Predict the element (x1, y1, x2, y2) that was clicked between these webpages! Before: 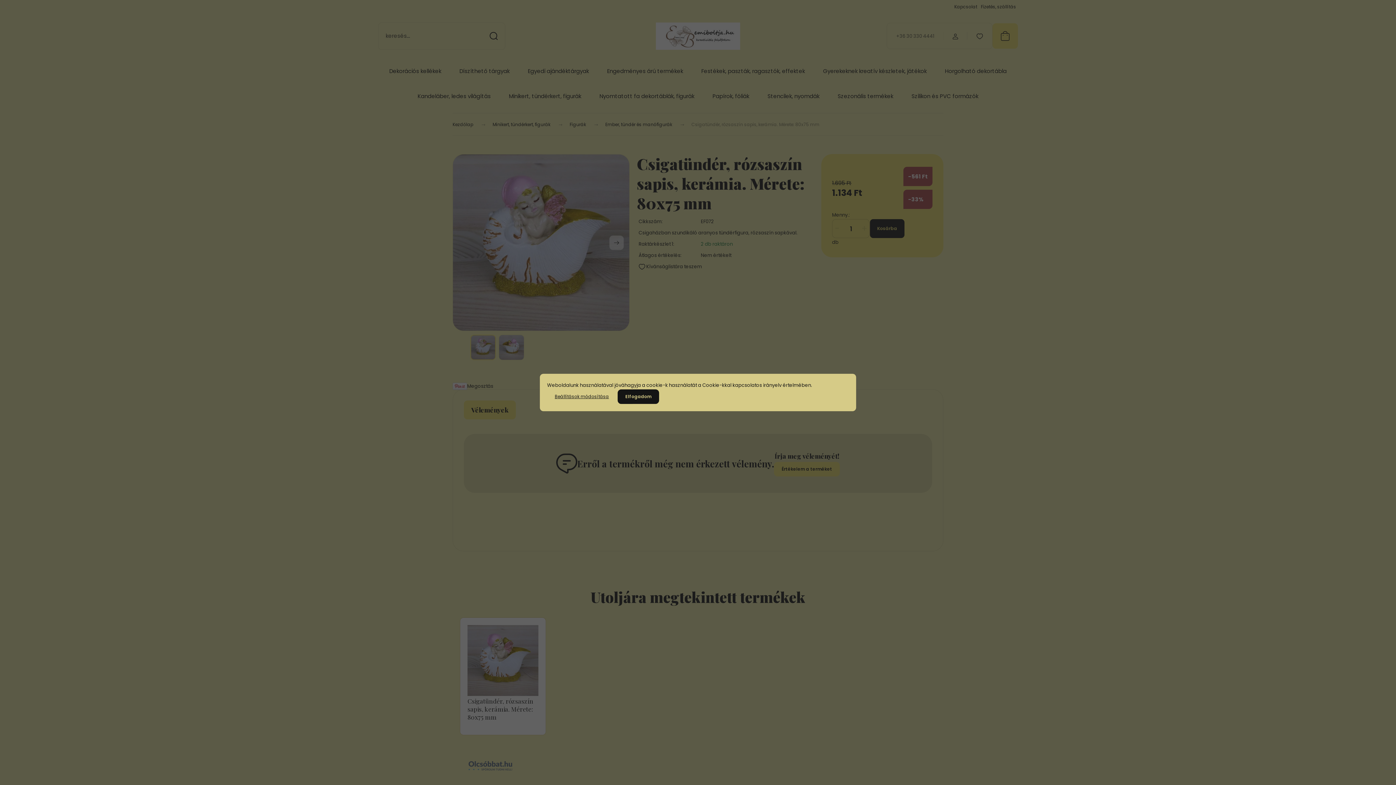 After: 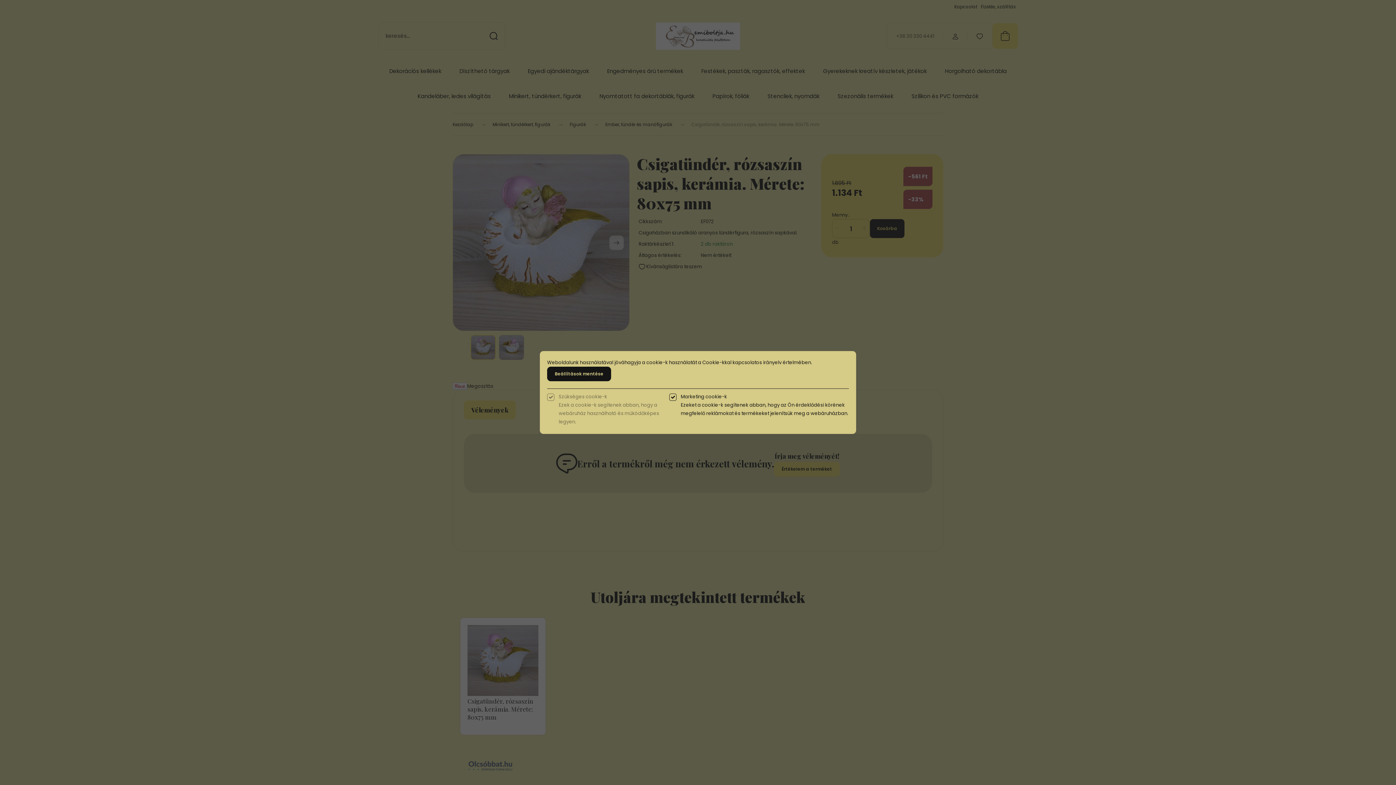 Action: label: Beállítások módosítása bbox: (547, 389, 616, 404)